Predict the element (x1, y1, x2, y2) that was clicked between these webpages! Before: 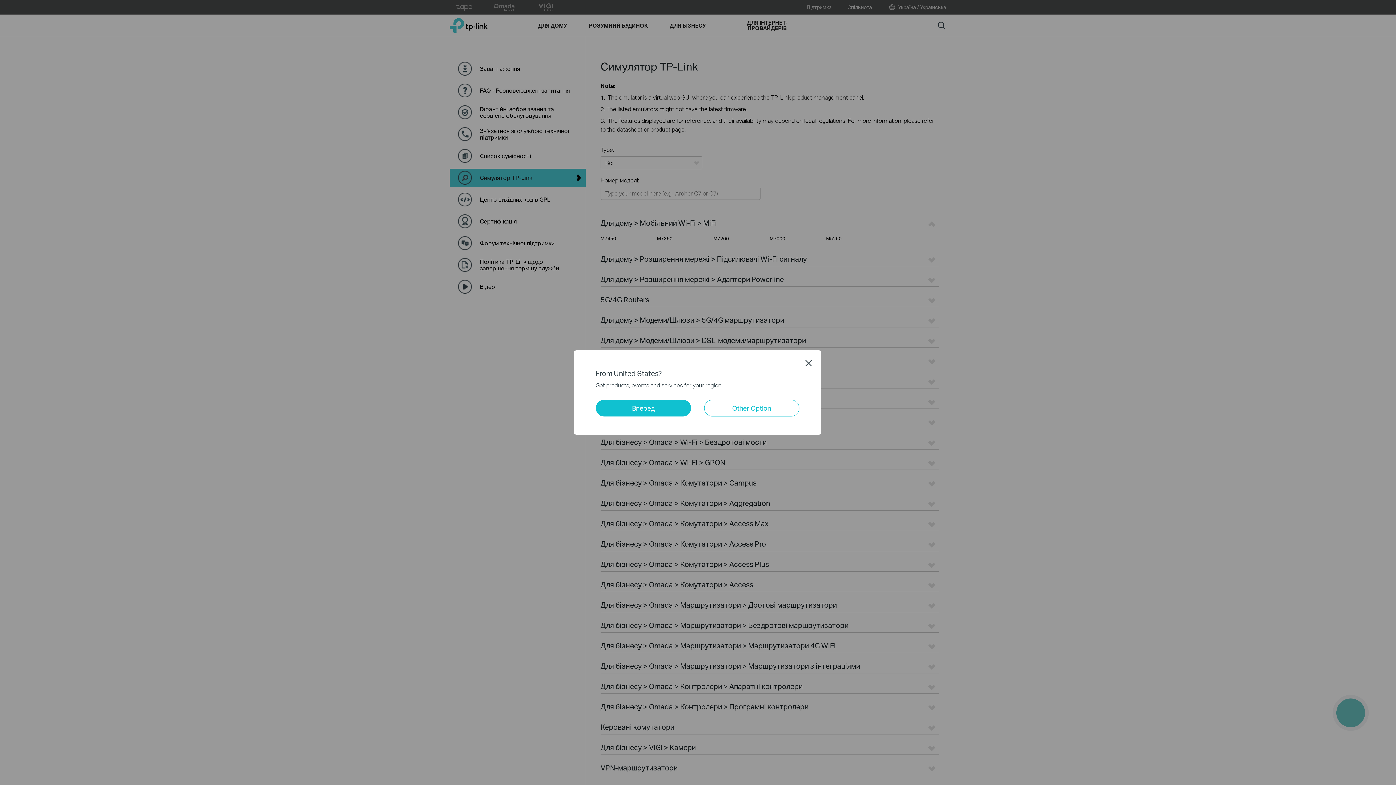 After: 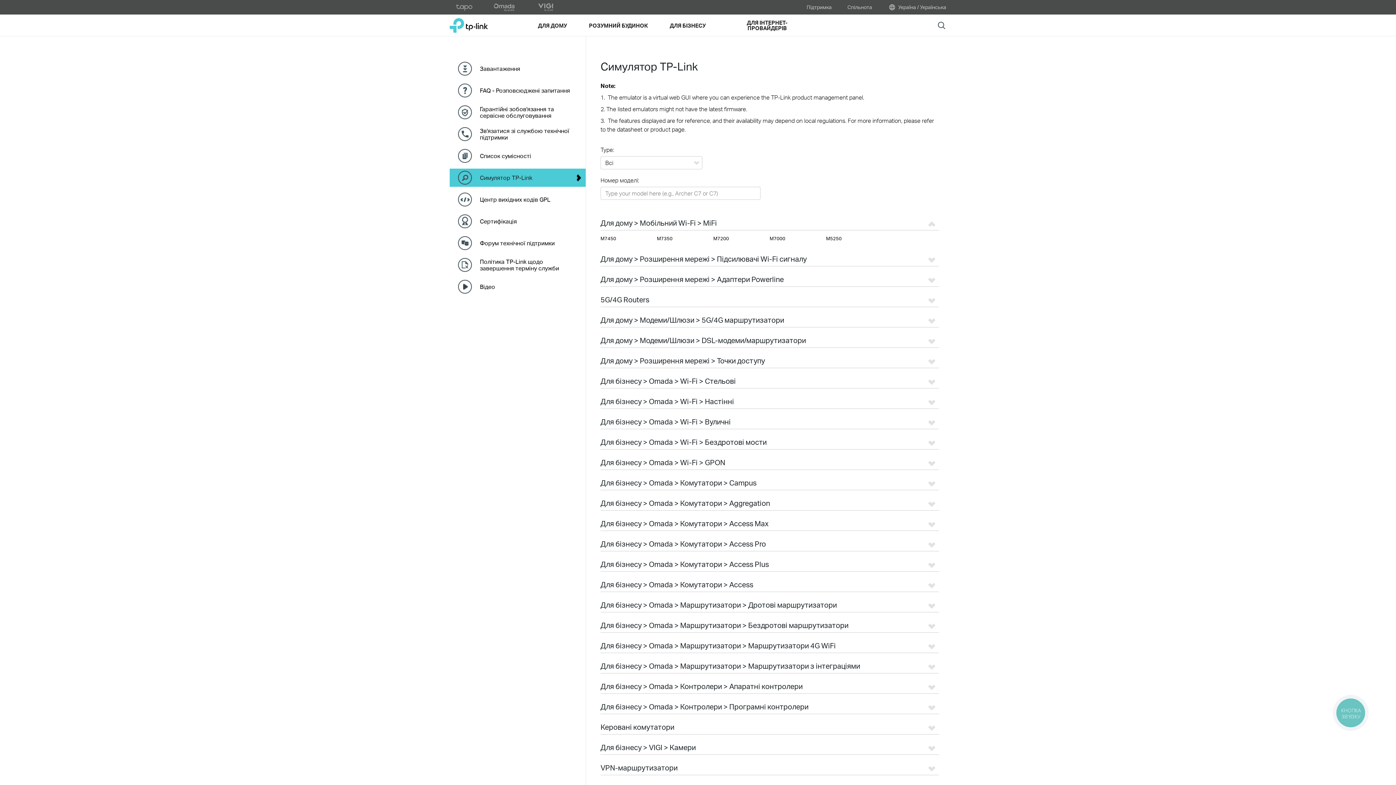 Action: bbox: (805, 359, 812, 366) label: Close